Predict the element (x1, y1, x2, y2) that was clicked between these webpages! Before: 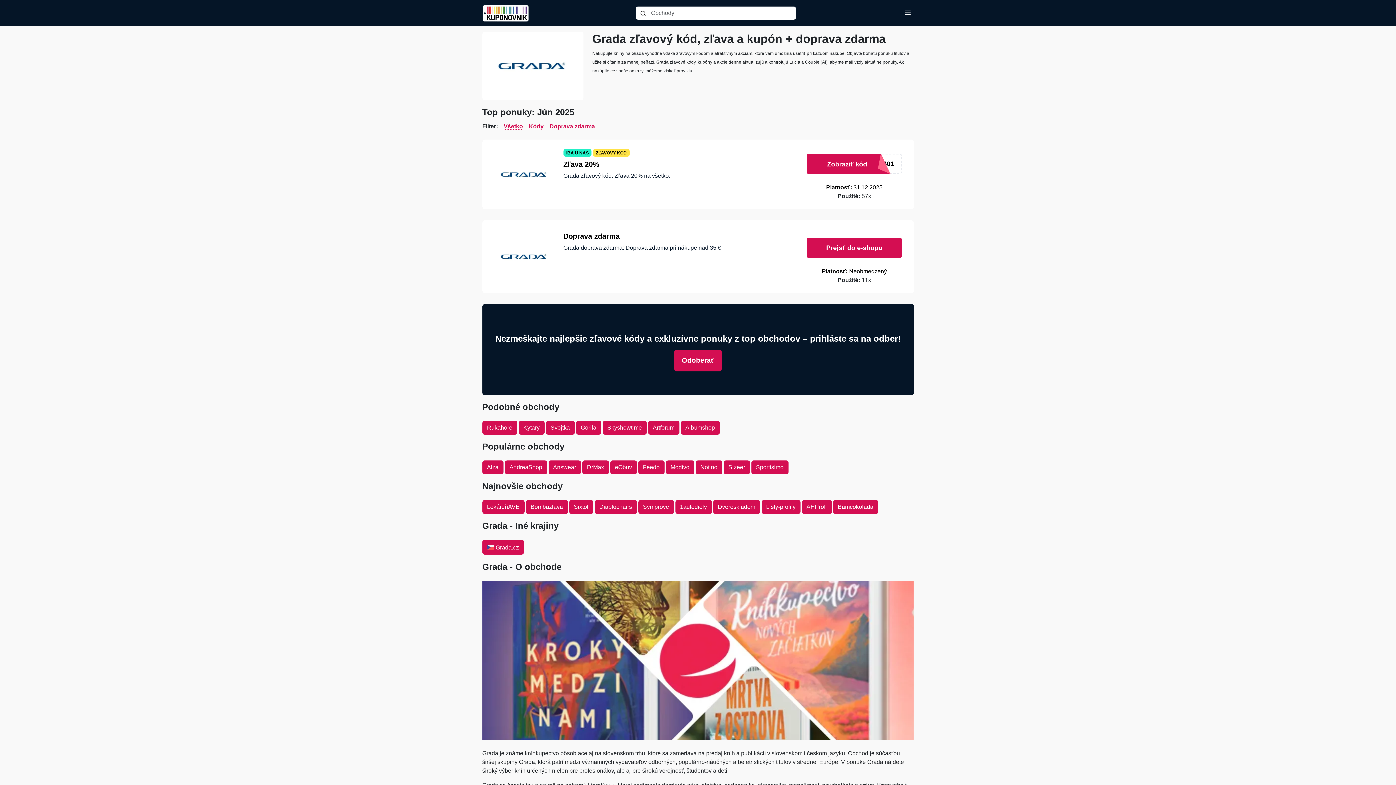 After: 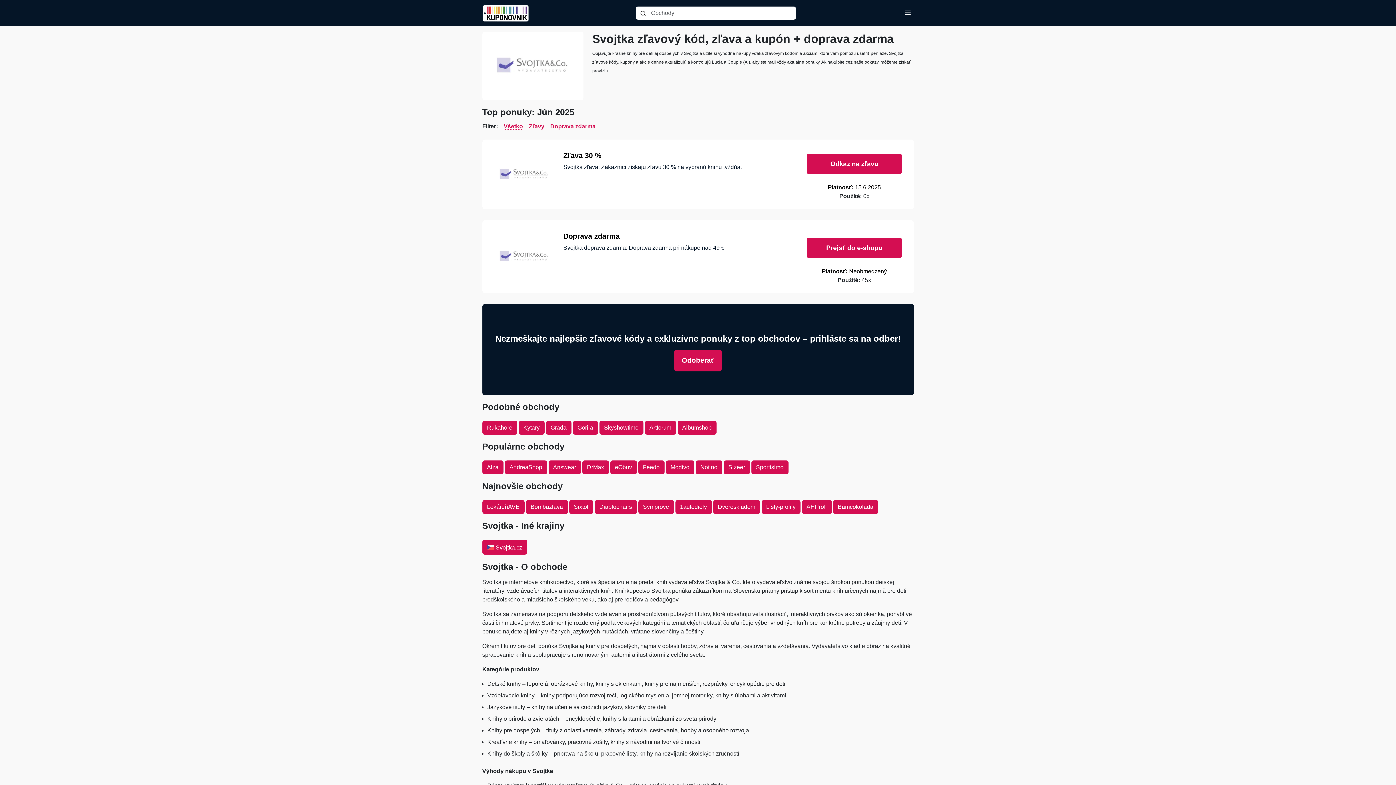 Action: label: Svojtka bbox: (546, 421, 574, 434)